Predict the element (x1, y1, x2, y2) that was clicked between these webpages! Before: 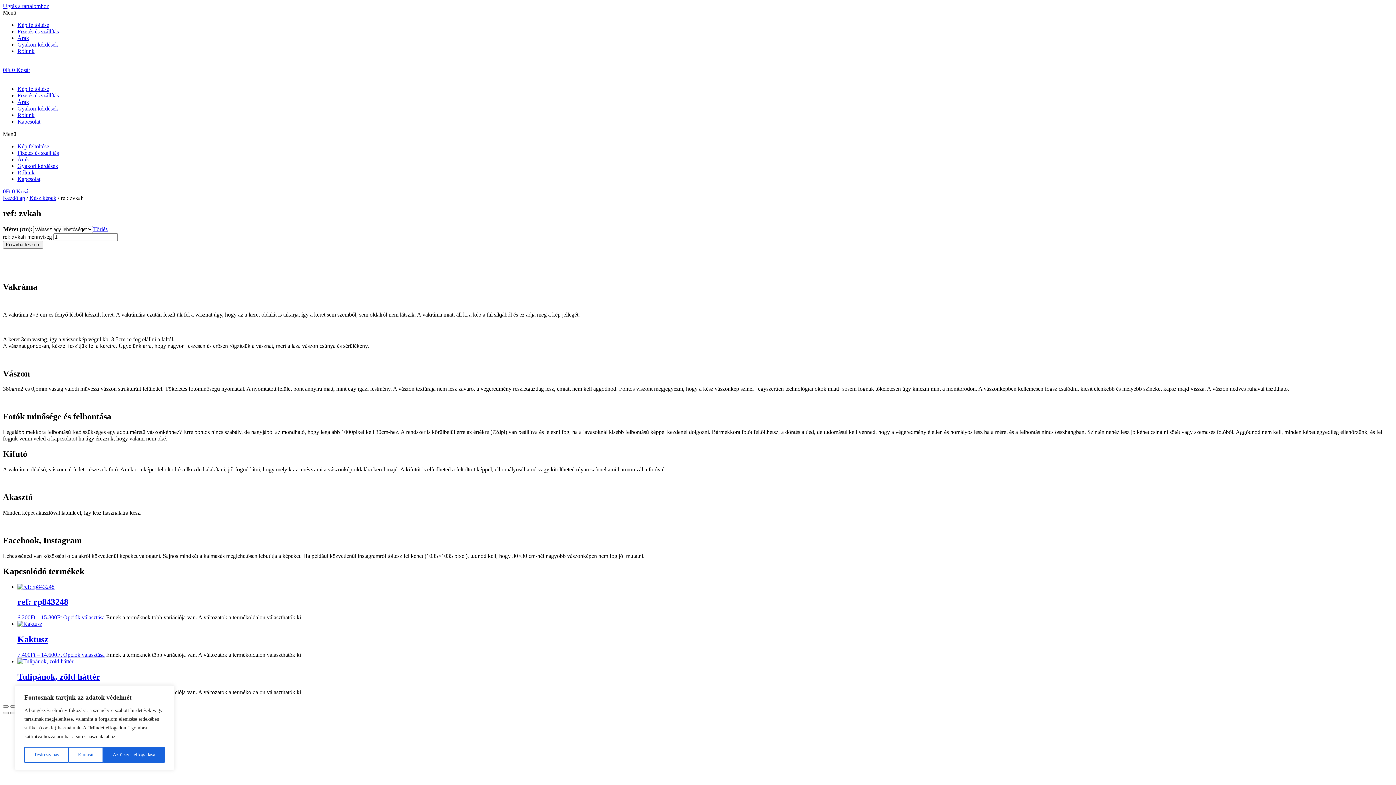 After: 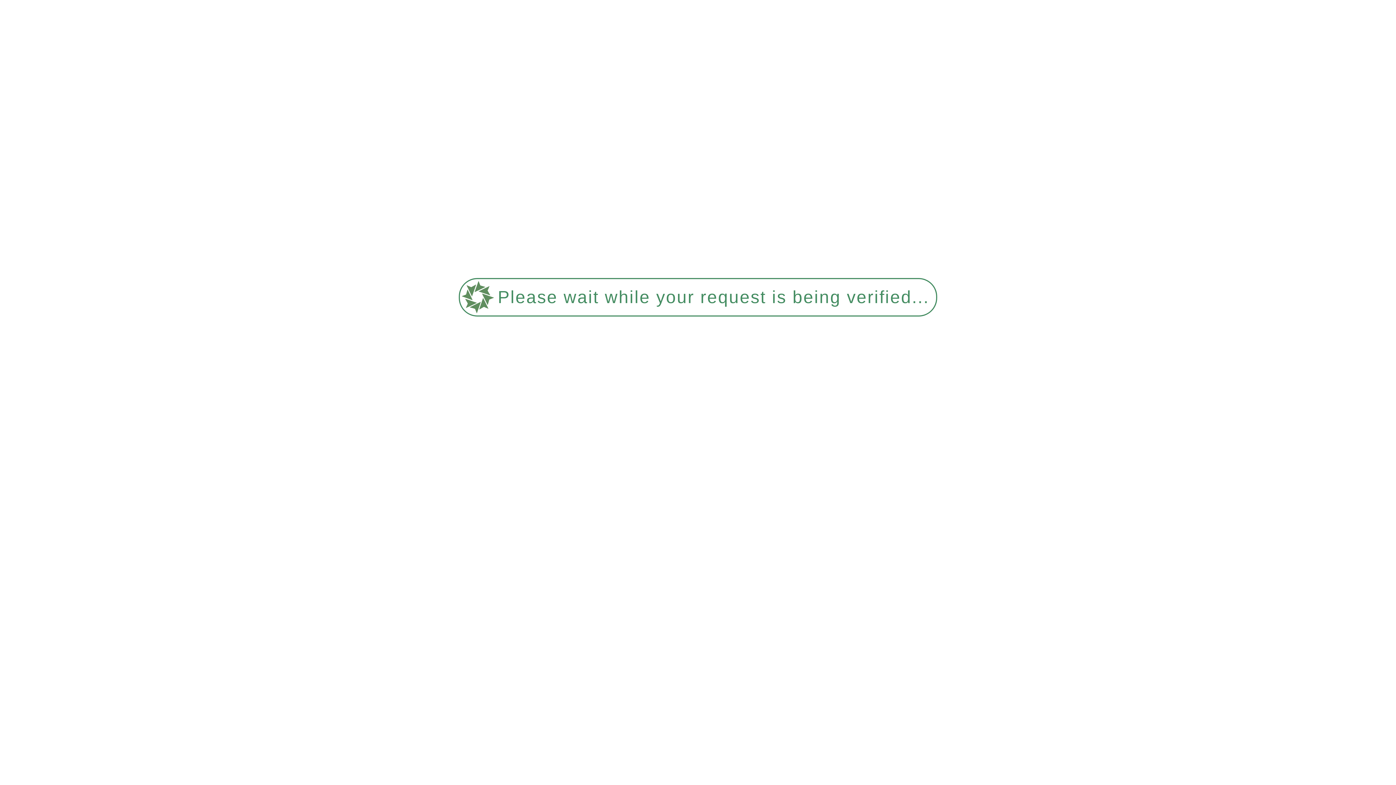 Action: label: Fizetés és szállítás bbox: (17, 149, 58, 156)